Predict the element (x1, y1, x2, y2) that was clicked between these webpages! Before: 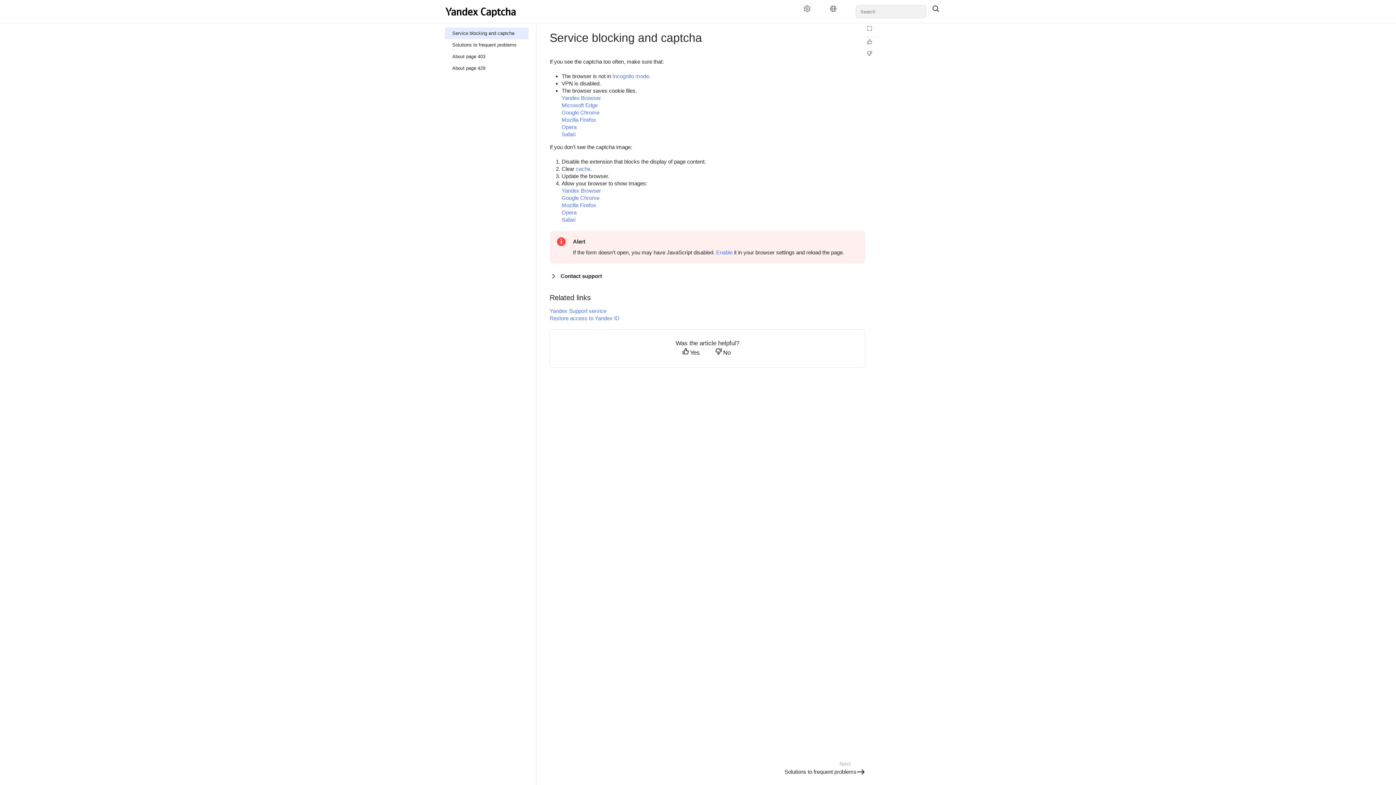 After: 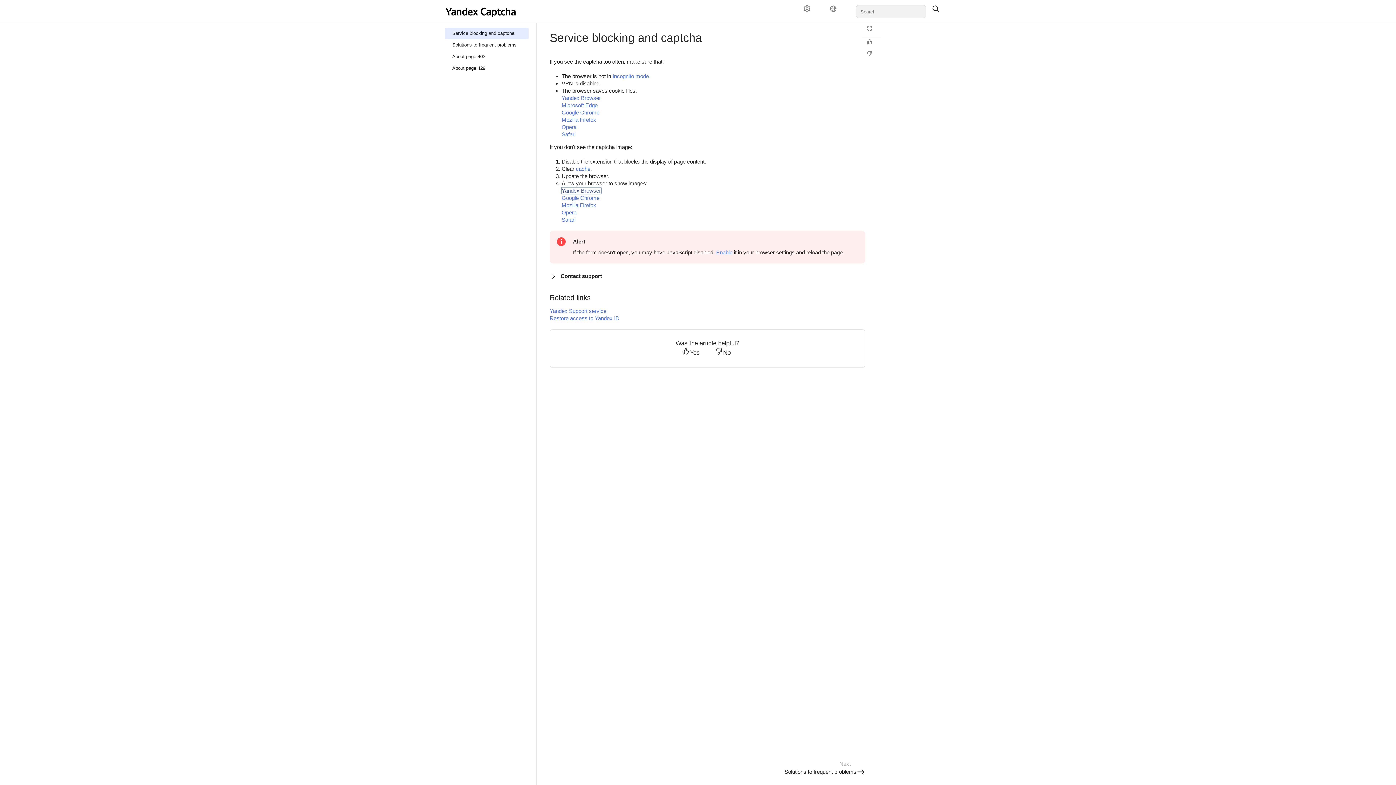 Action: label: Yandex Browser bbox: (561, 187, 601, 193)